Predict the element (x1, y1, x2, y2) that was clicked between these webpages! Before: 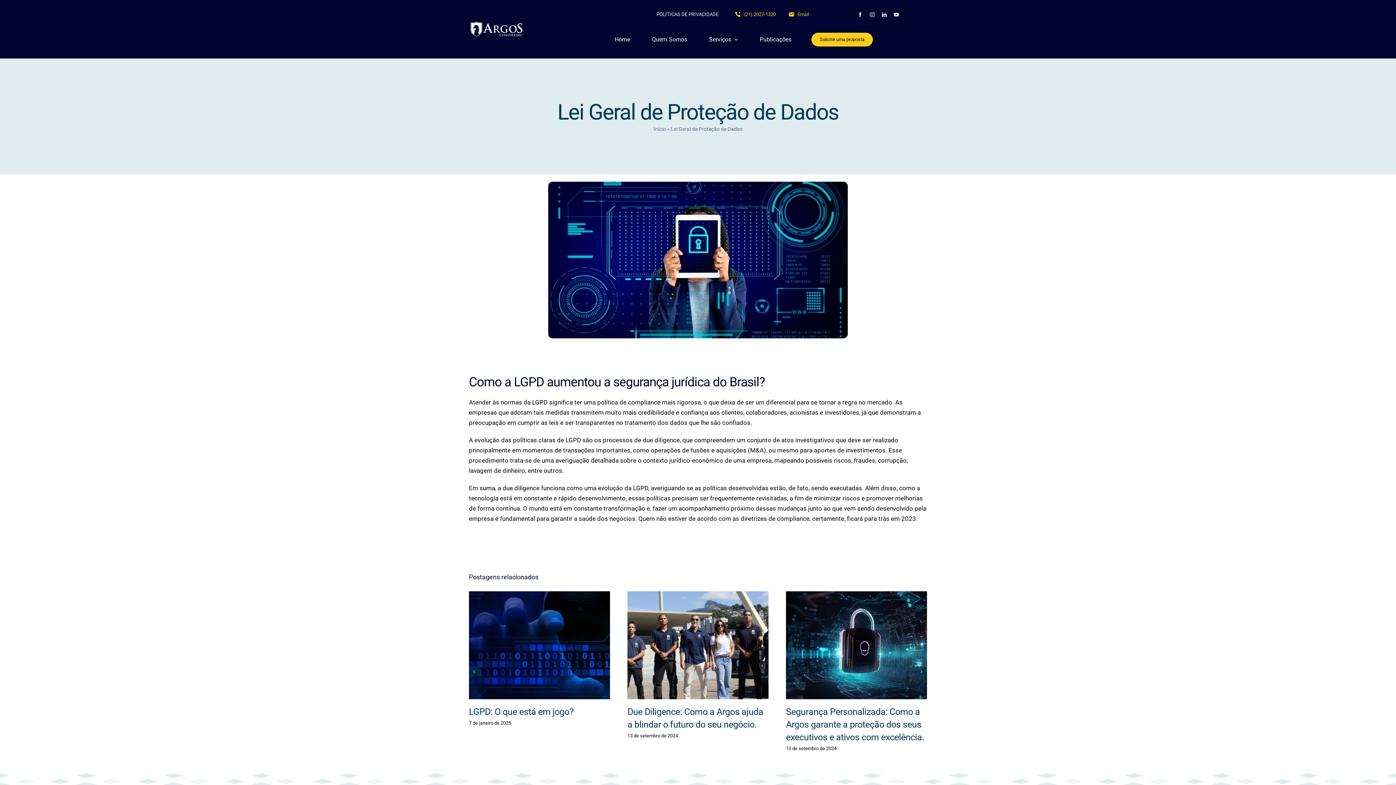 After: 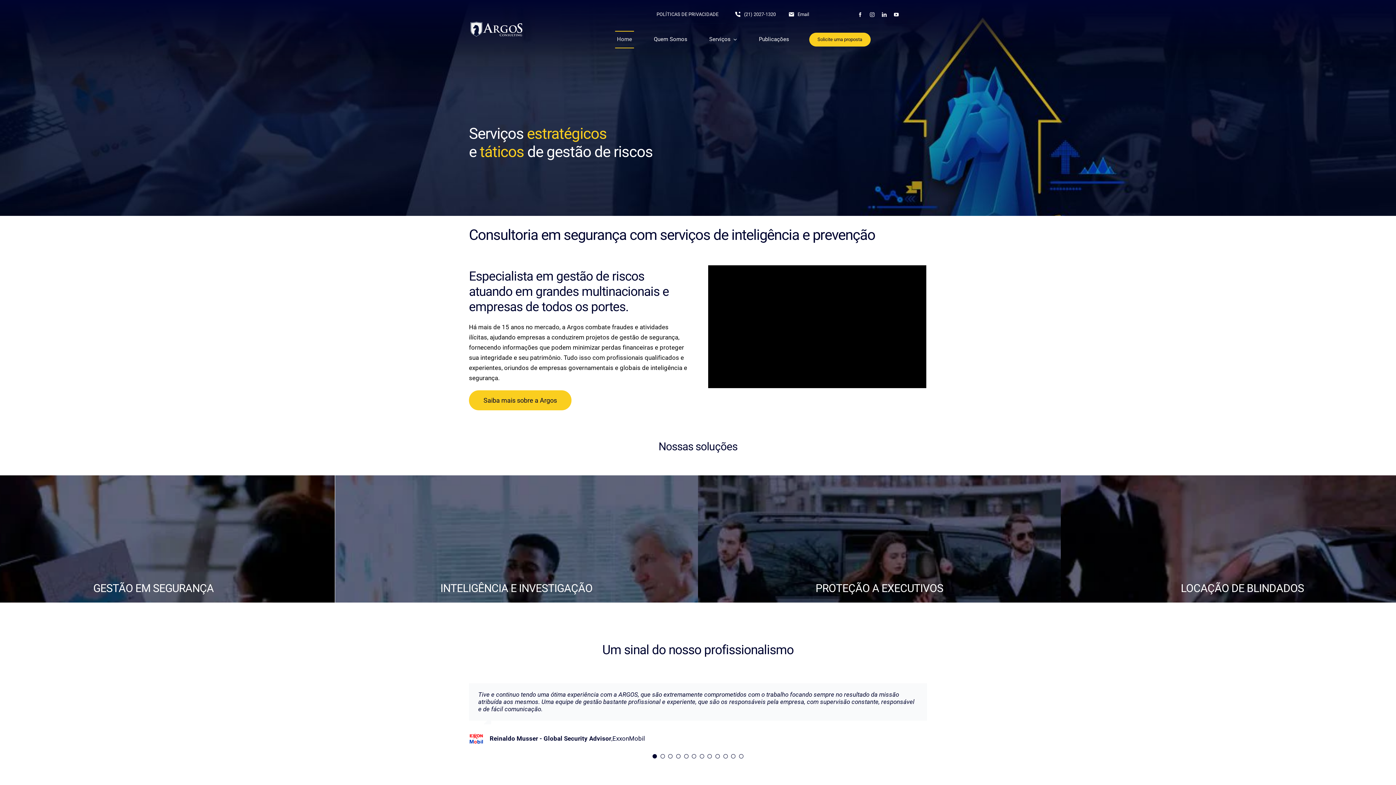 Action: bbox: (613, 30, 632, 48) label: Home